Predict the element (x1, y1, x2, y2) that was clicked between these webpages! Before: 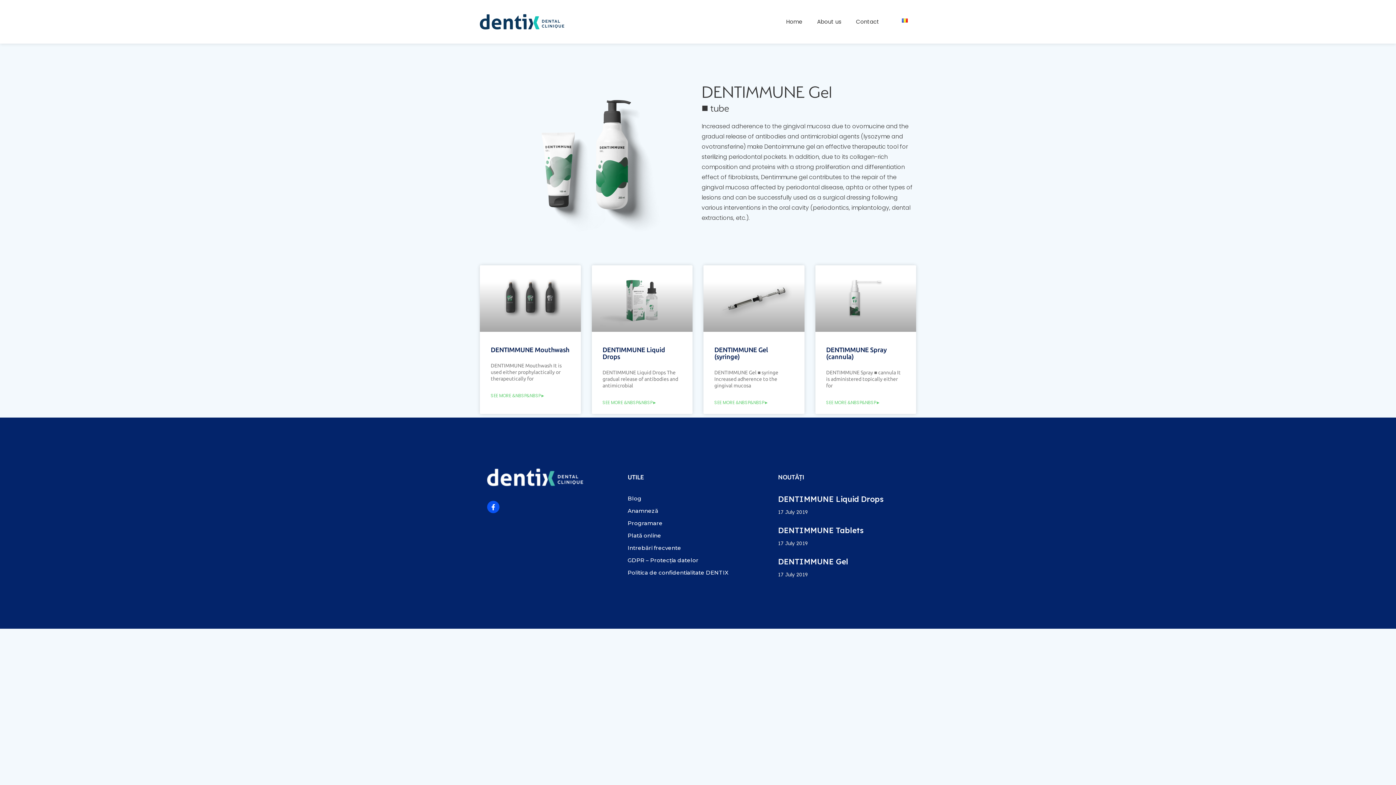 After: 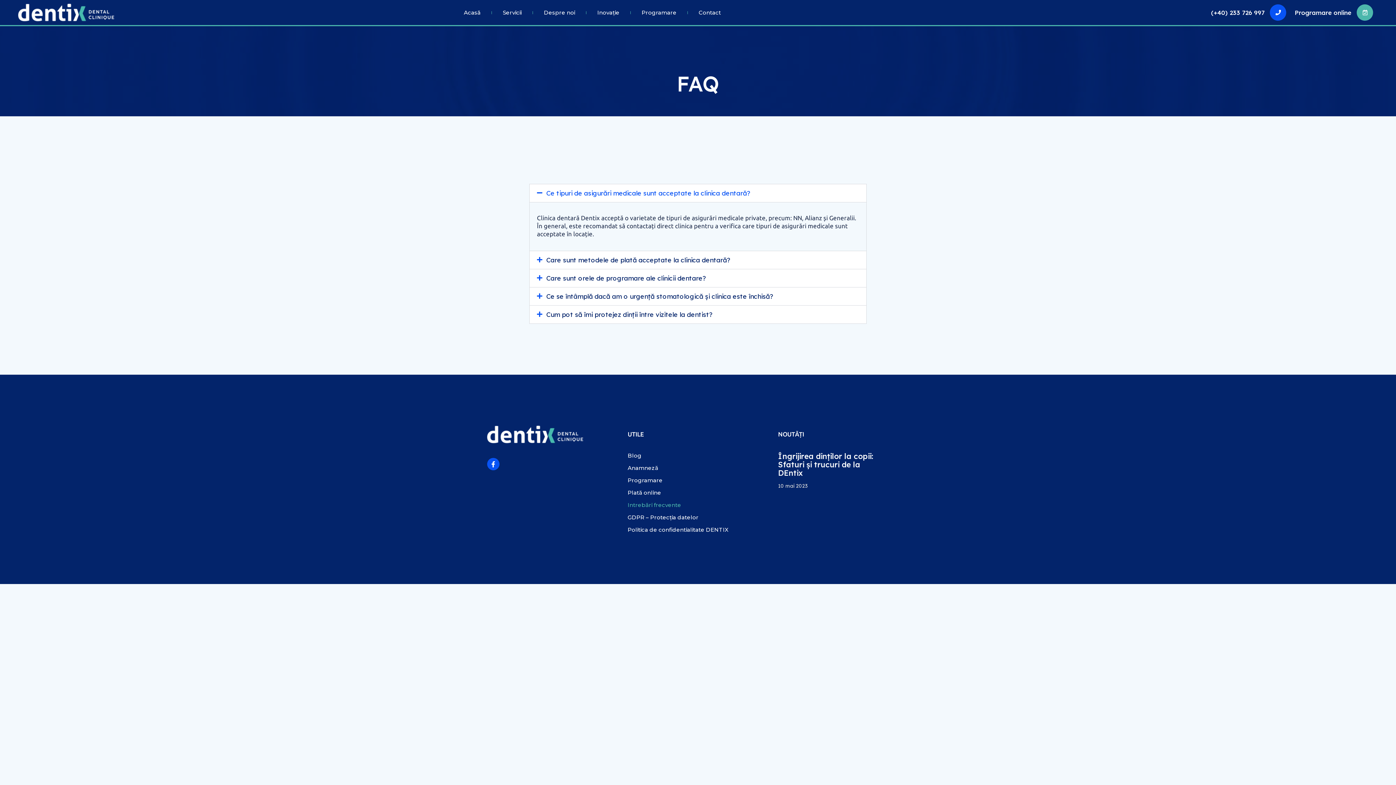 Action: bbox: (627, 544, 728, 551) label: Intrebări frecvente